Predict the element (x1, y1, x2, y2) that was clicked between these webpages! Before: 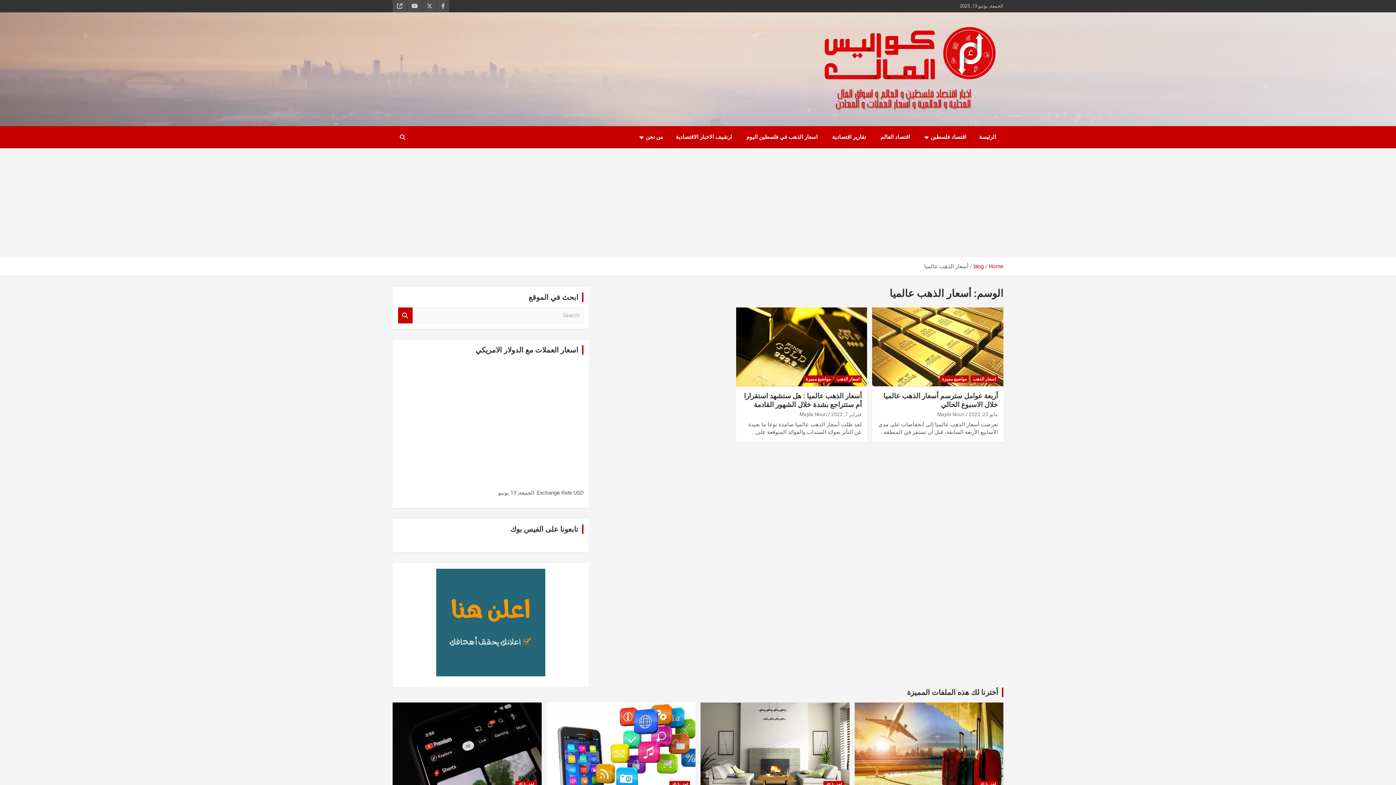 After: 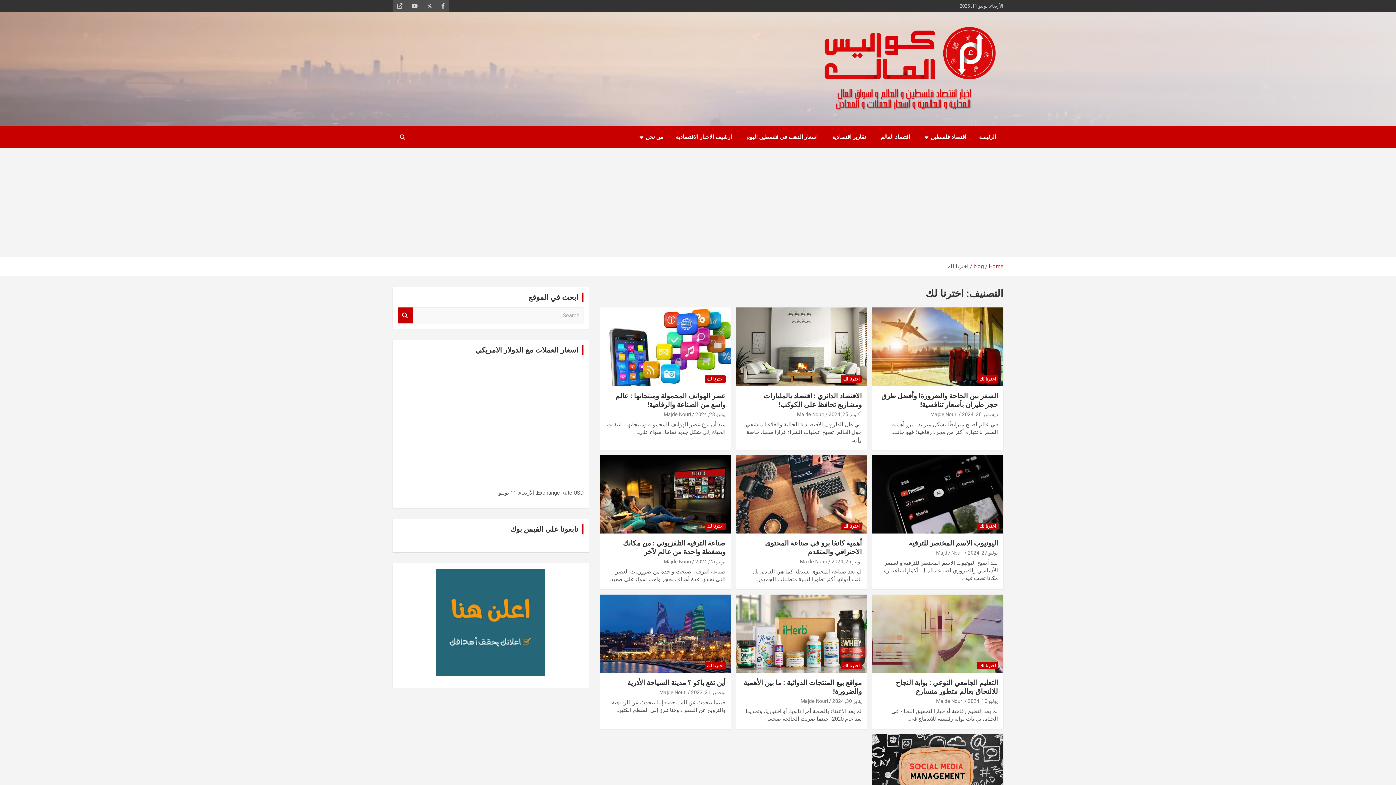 Action: label: اخترنا لك bbox: (823, 781, 844, 788)